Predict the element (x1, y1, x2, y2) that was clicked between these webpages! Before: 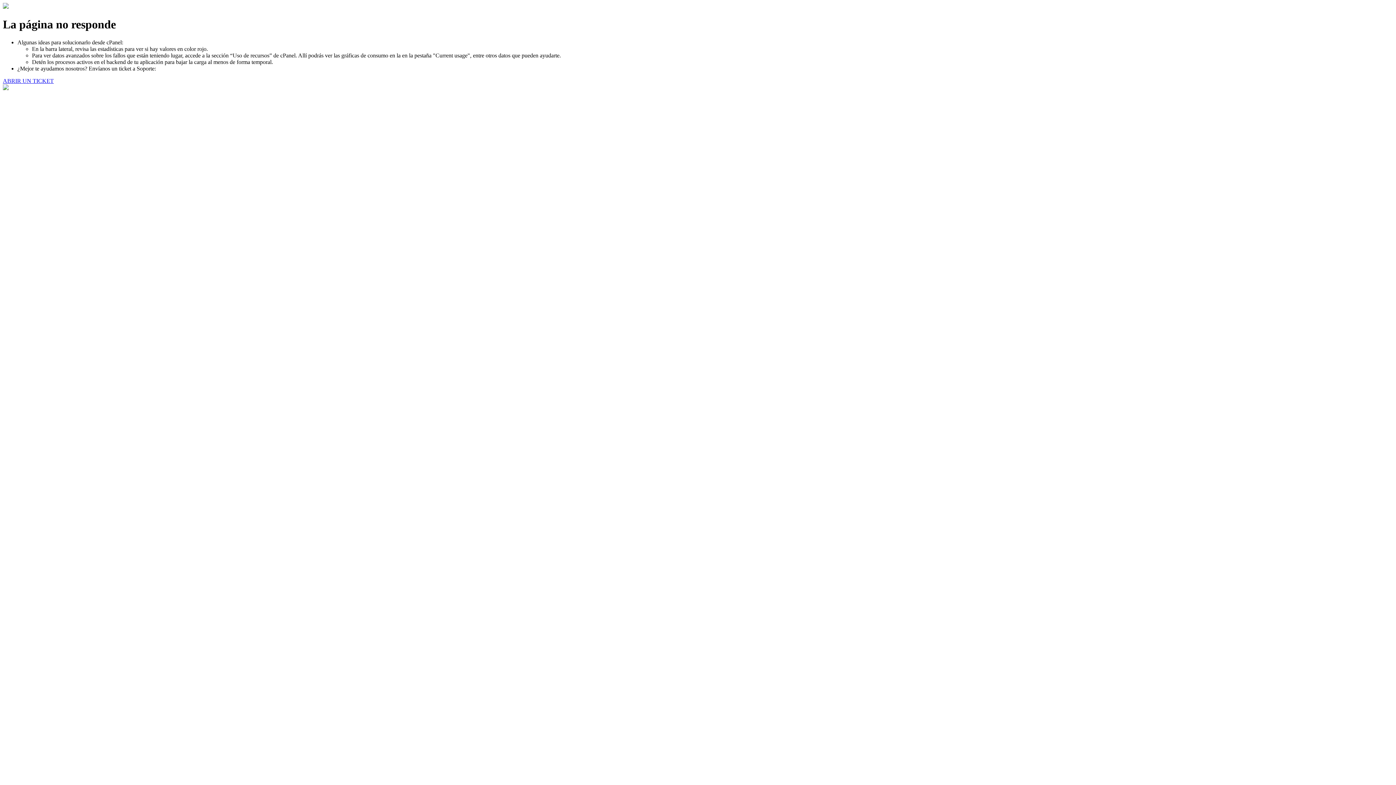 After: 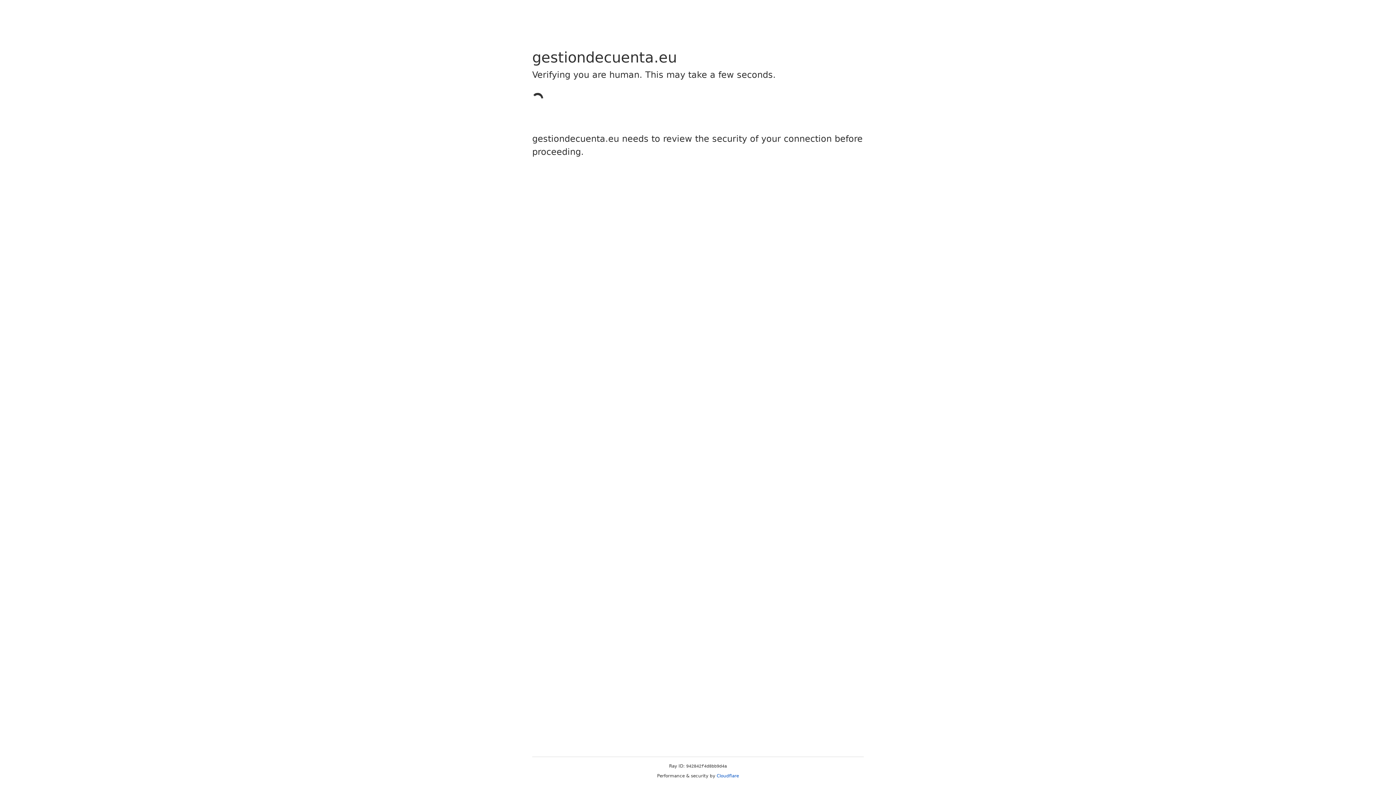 Action: bbox: (2, 77, 53, 83) label: ABRIR UN TICKET